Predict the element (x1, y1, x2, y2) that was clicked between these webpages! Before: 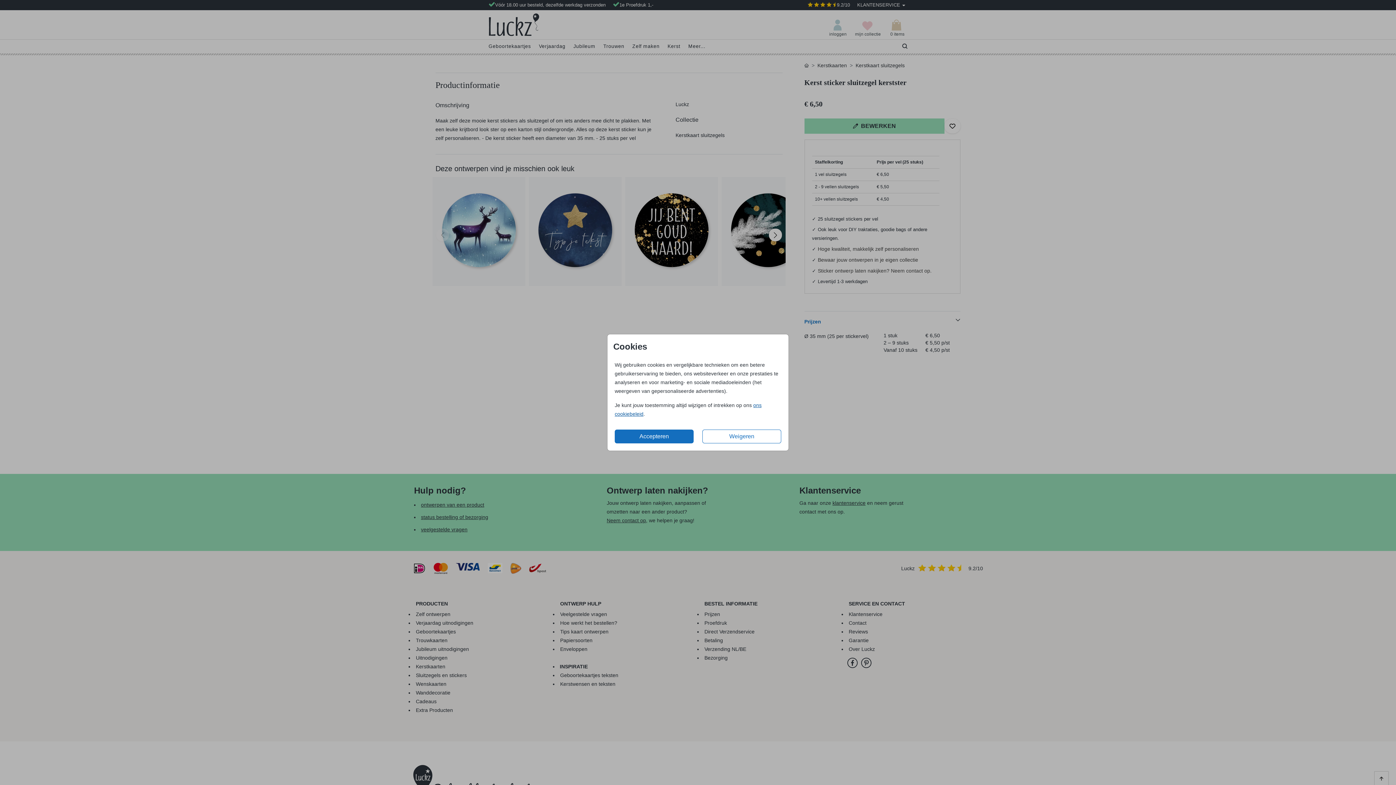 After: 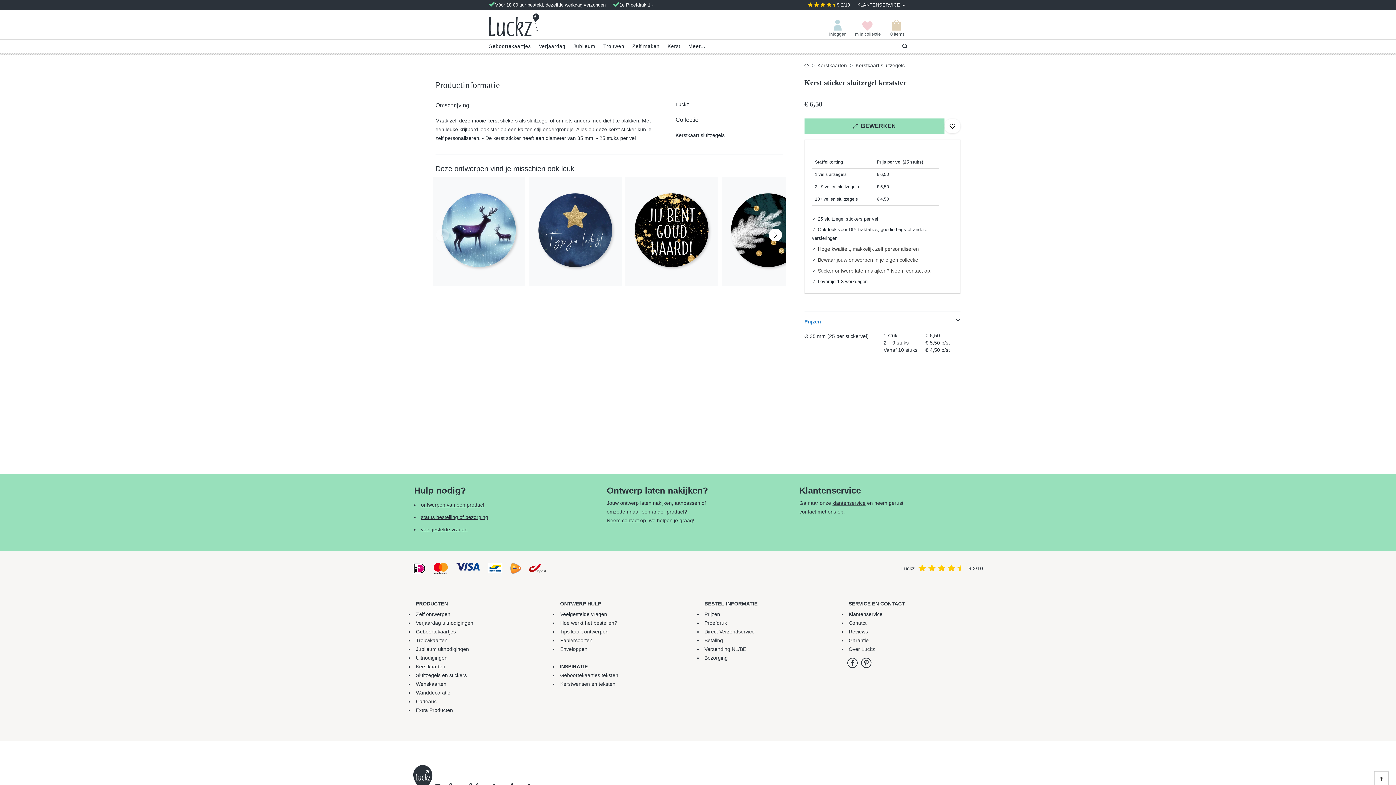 Action: bbox: (702, 429, 781, 443) label: Weigeren